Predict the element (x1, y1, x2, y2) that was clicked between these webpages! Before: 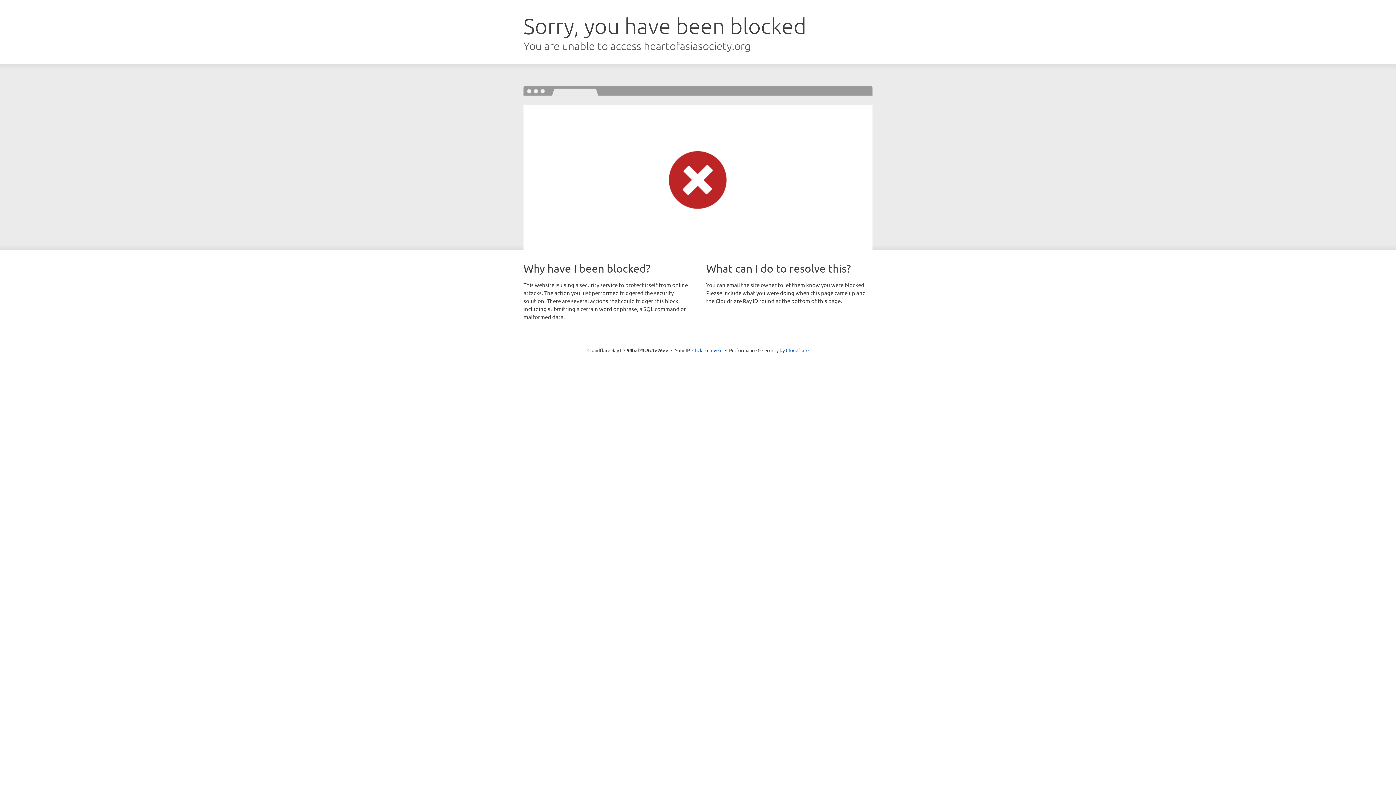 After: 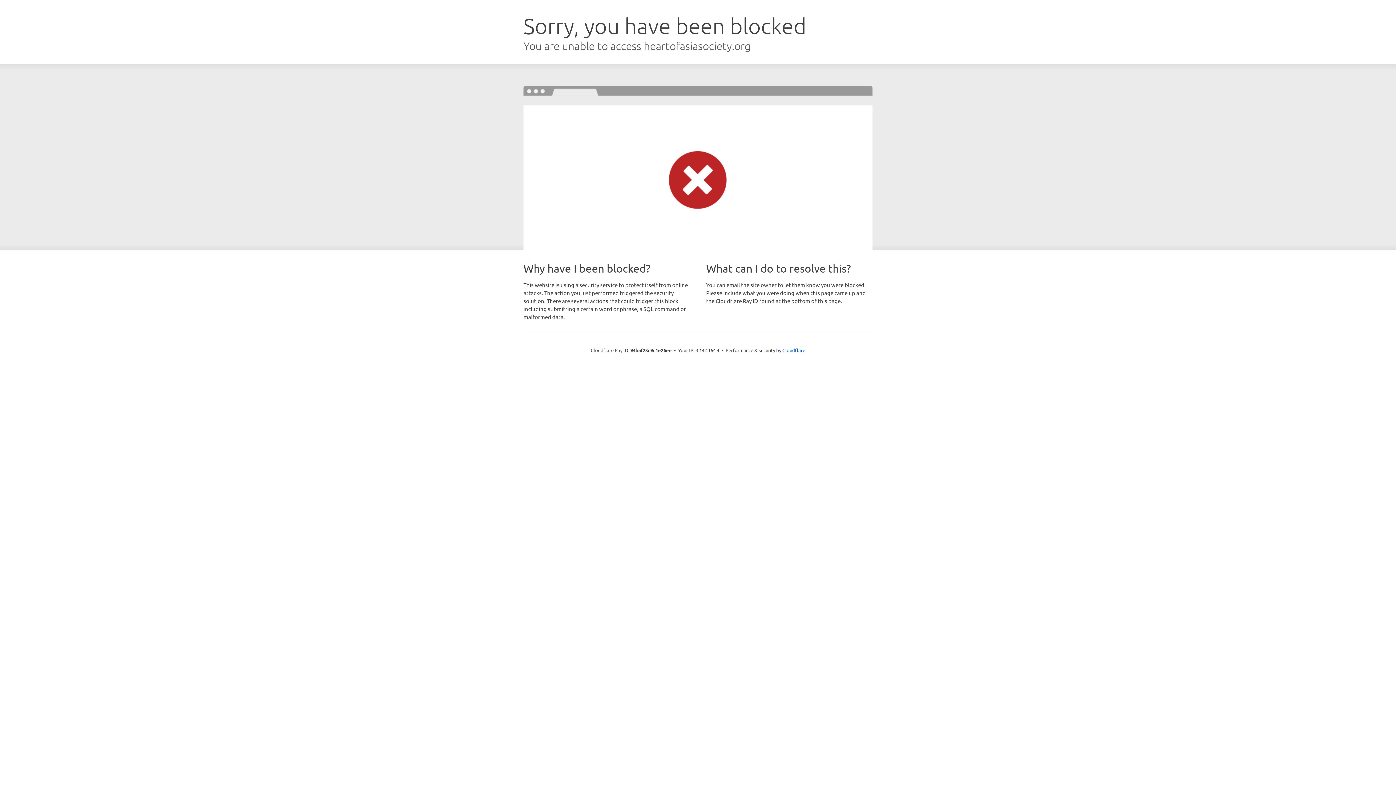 Action: bbox: (692, 346, 722, 353) label: Click to reveal